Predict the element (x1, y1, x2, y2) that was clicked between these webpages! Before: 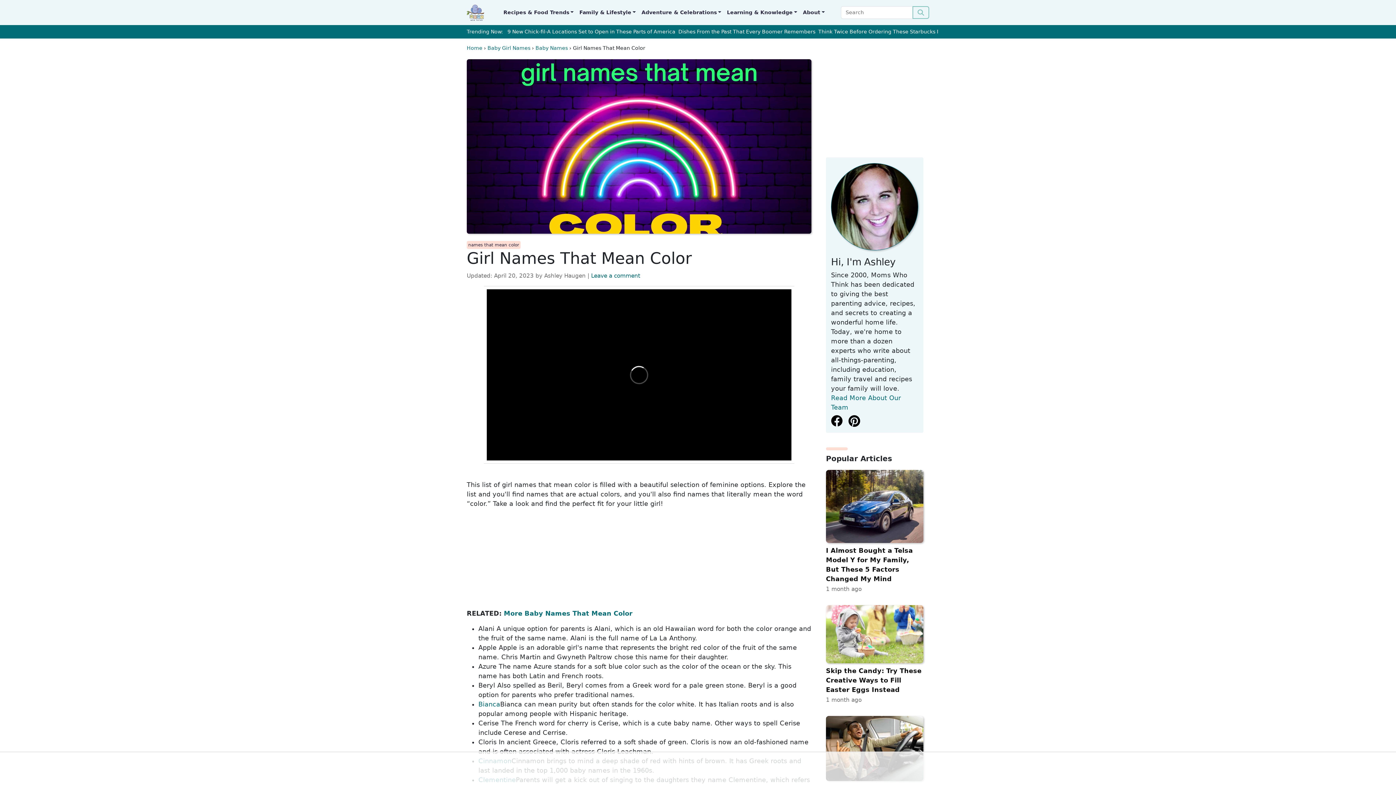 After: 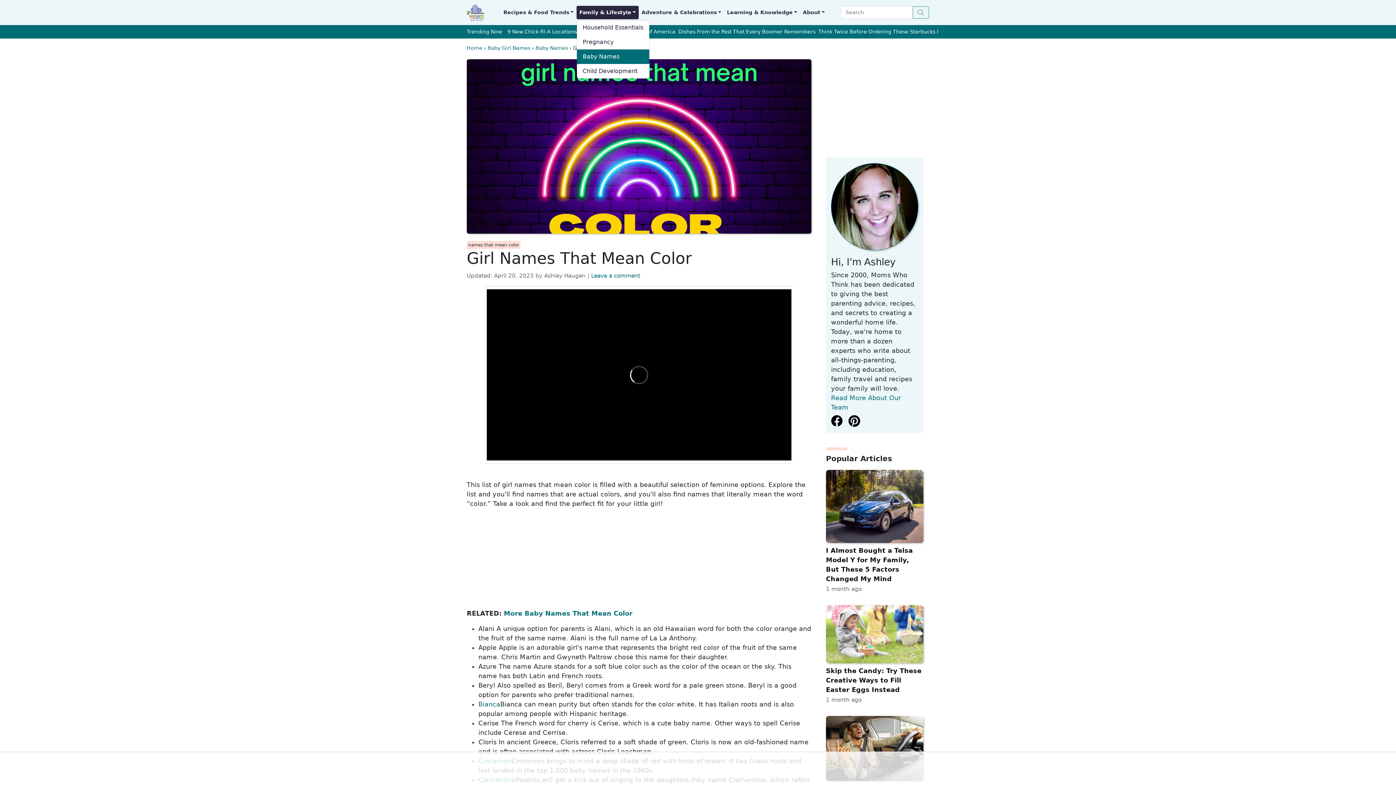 Action: bbox: (576, 5, 638, 19) label: Family & Lifestyle